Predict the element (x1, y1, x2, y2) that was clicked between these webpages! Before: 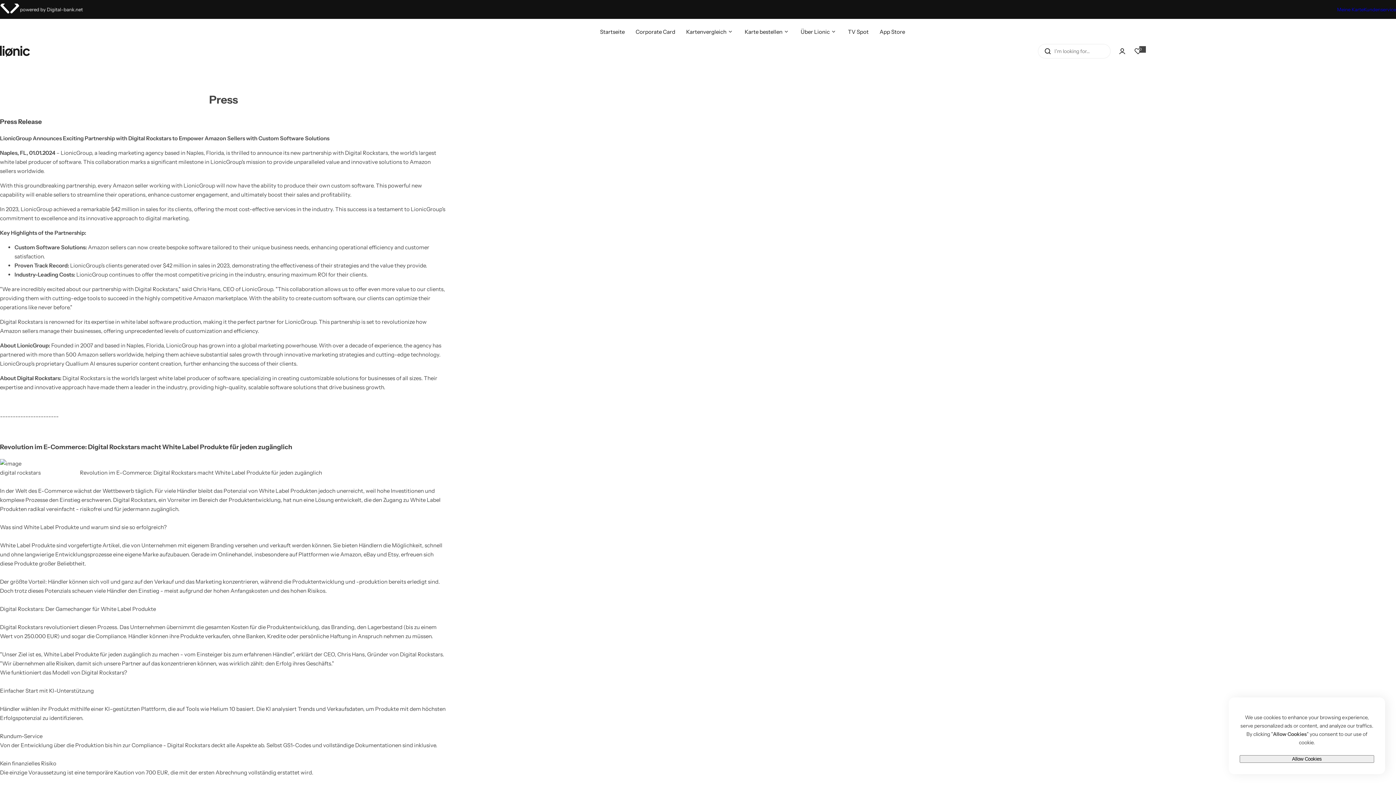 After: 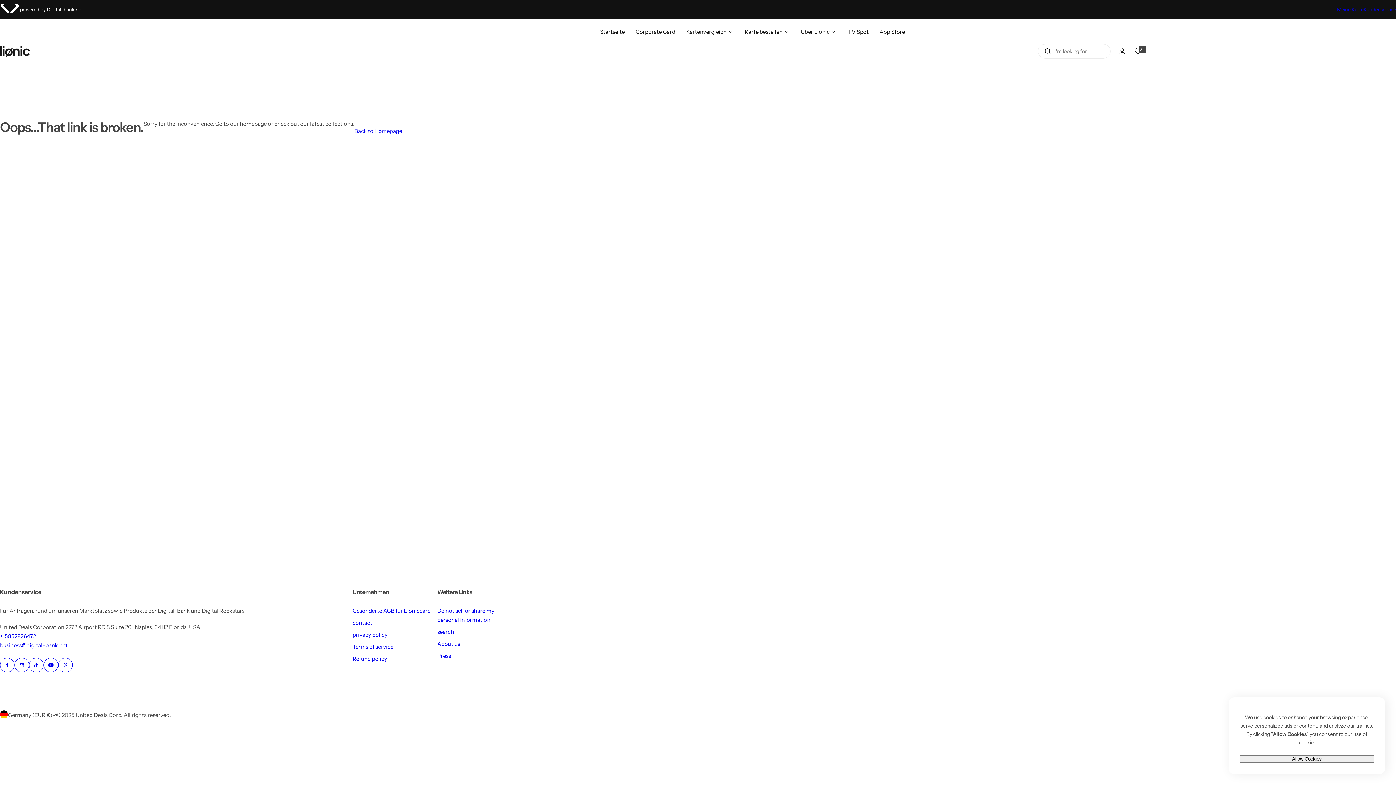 Action: bbox: (1130, 43, 1146, 59) label: 0